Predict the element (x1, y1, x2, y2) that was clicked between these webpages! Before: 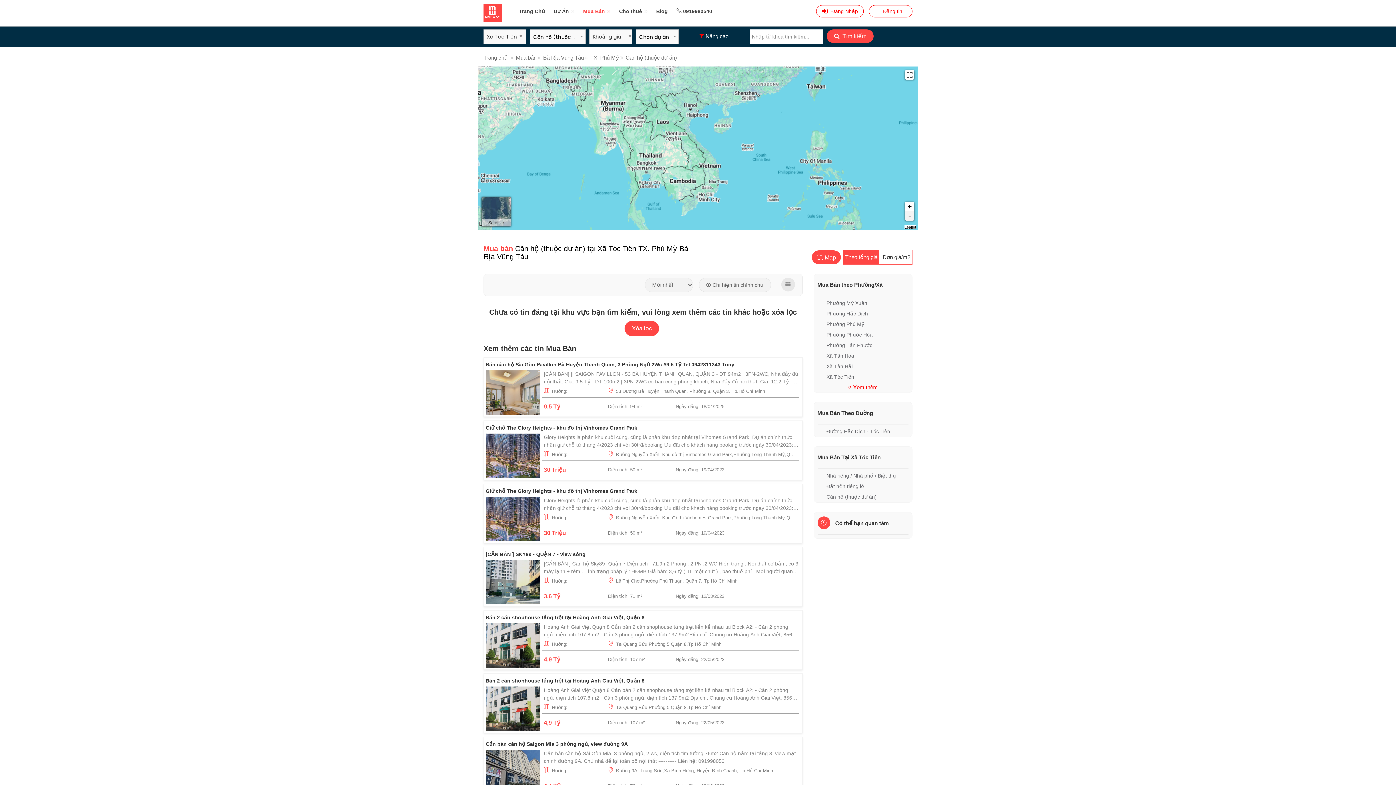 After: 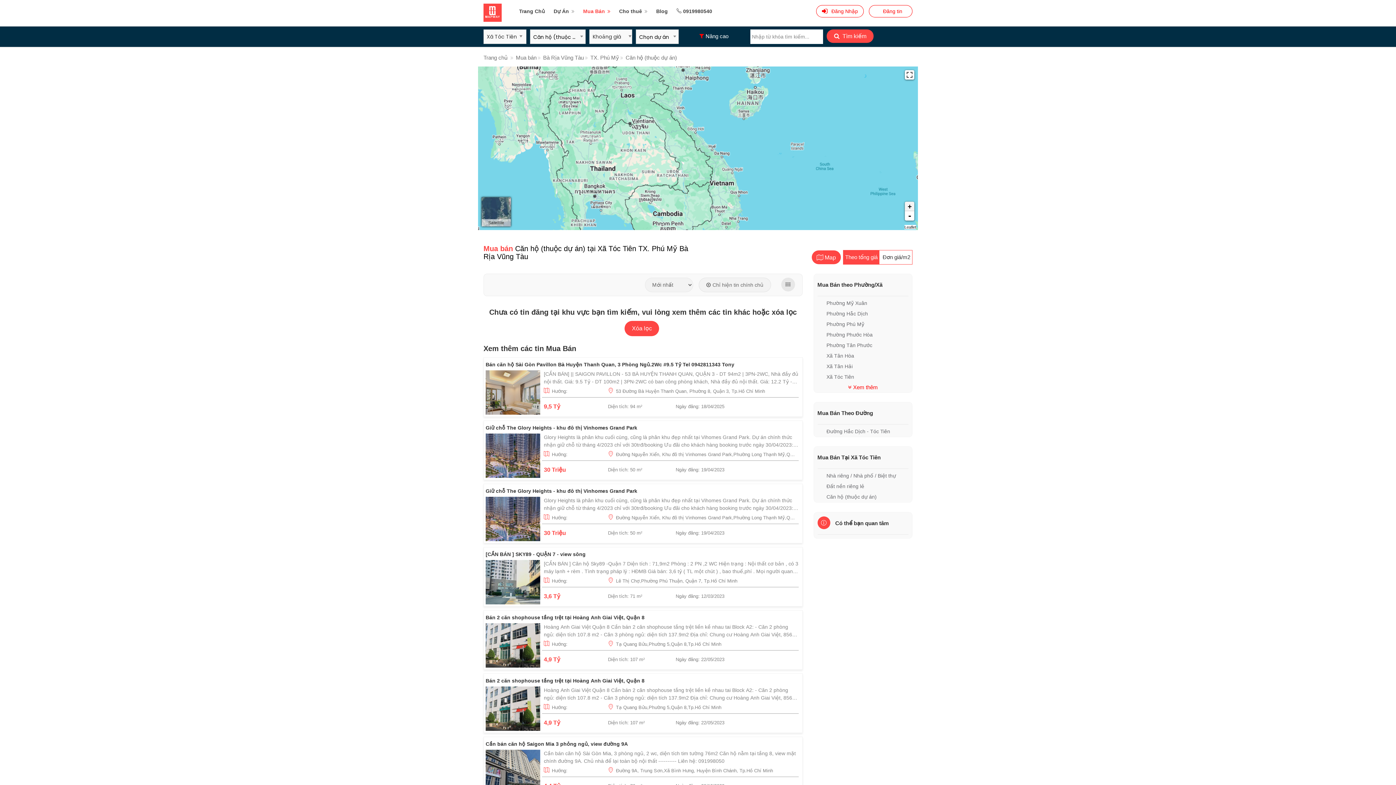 Action: bbox: (905, 201, 914, 211) label: +